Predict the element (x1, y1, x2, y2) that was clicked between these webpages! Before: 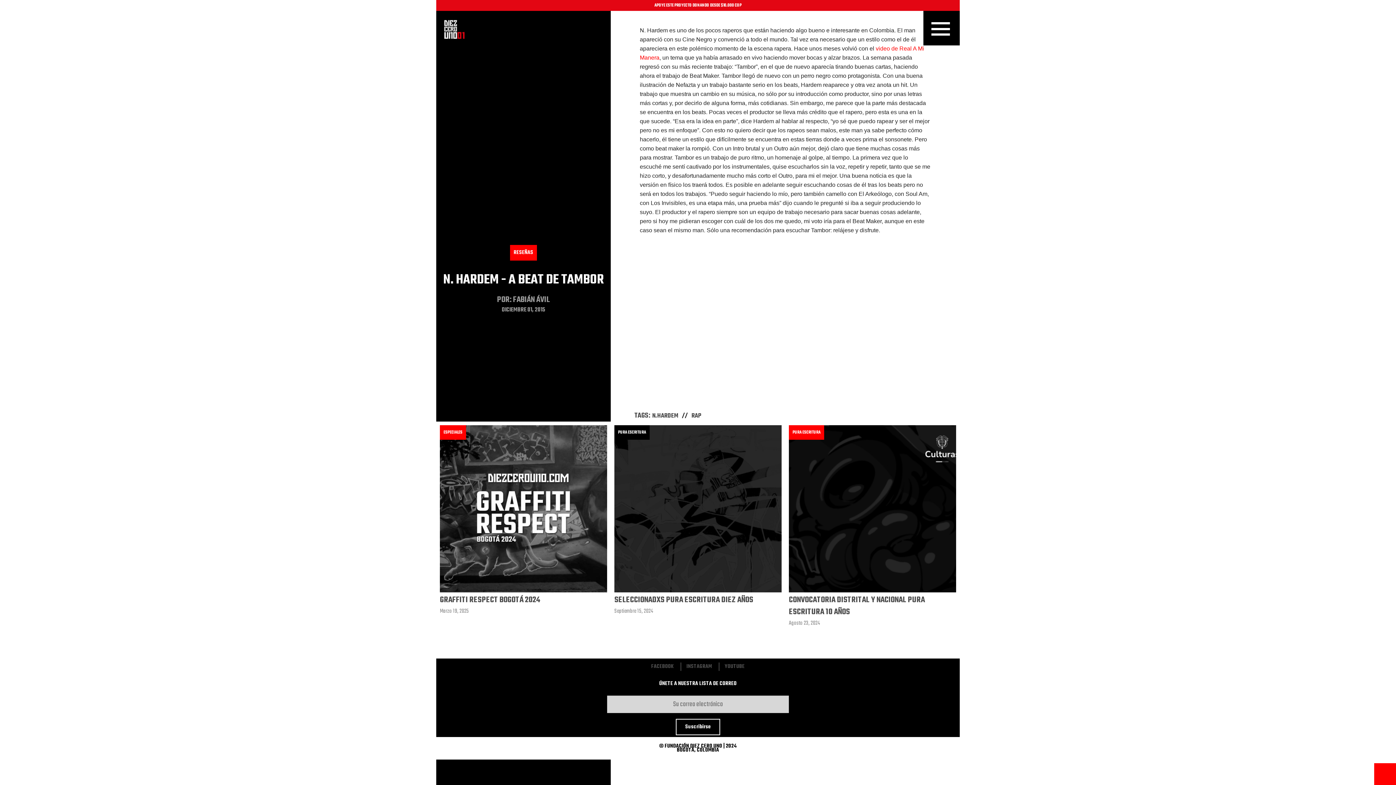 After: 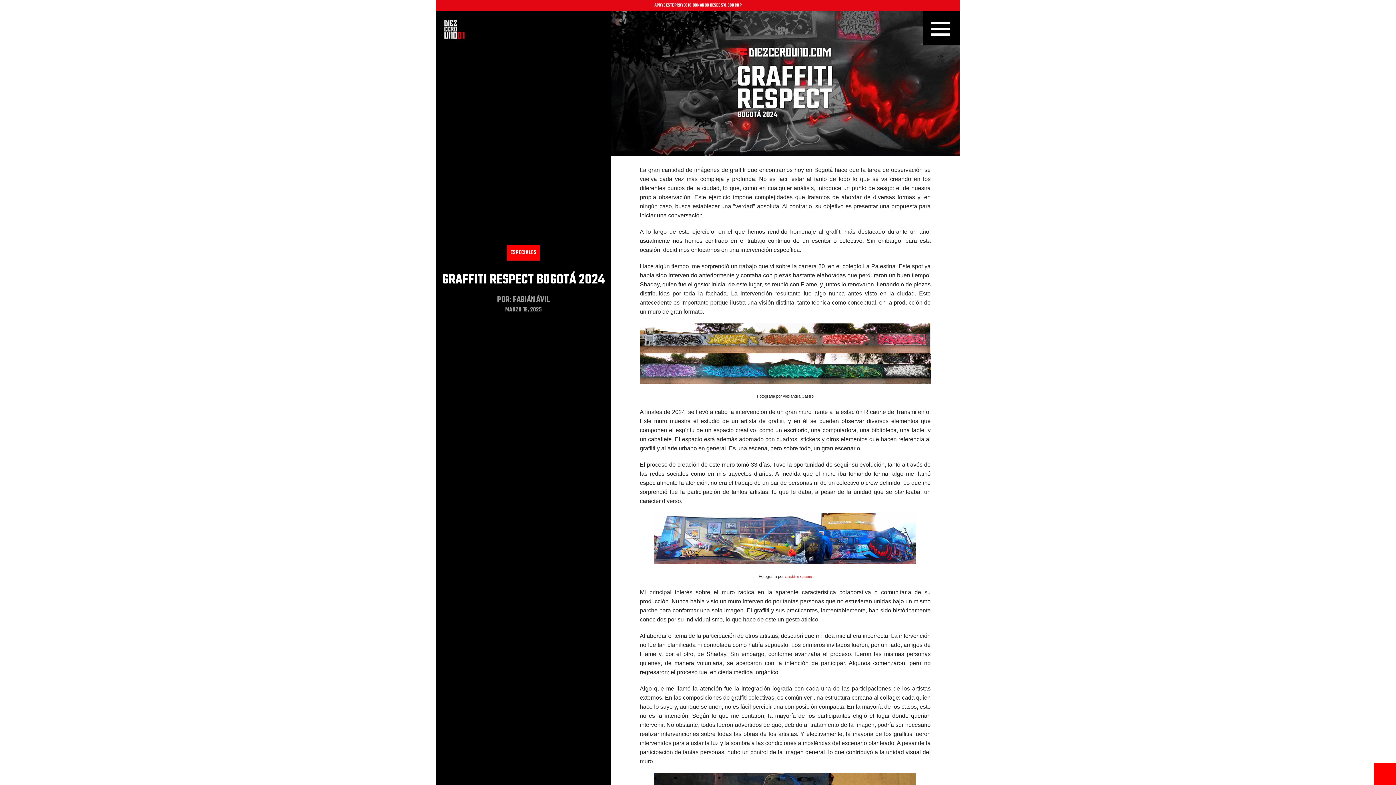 Action: bbox: (440, 505, 607, 513)